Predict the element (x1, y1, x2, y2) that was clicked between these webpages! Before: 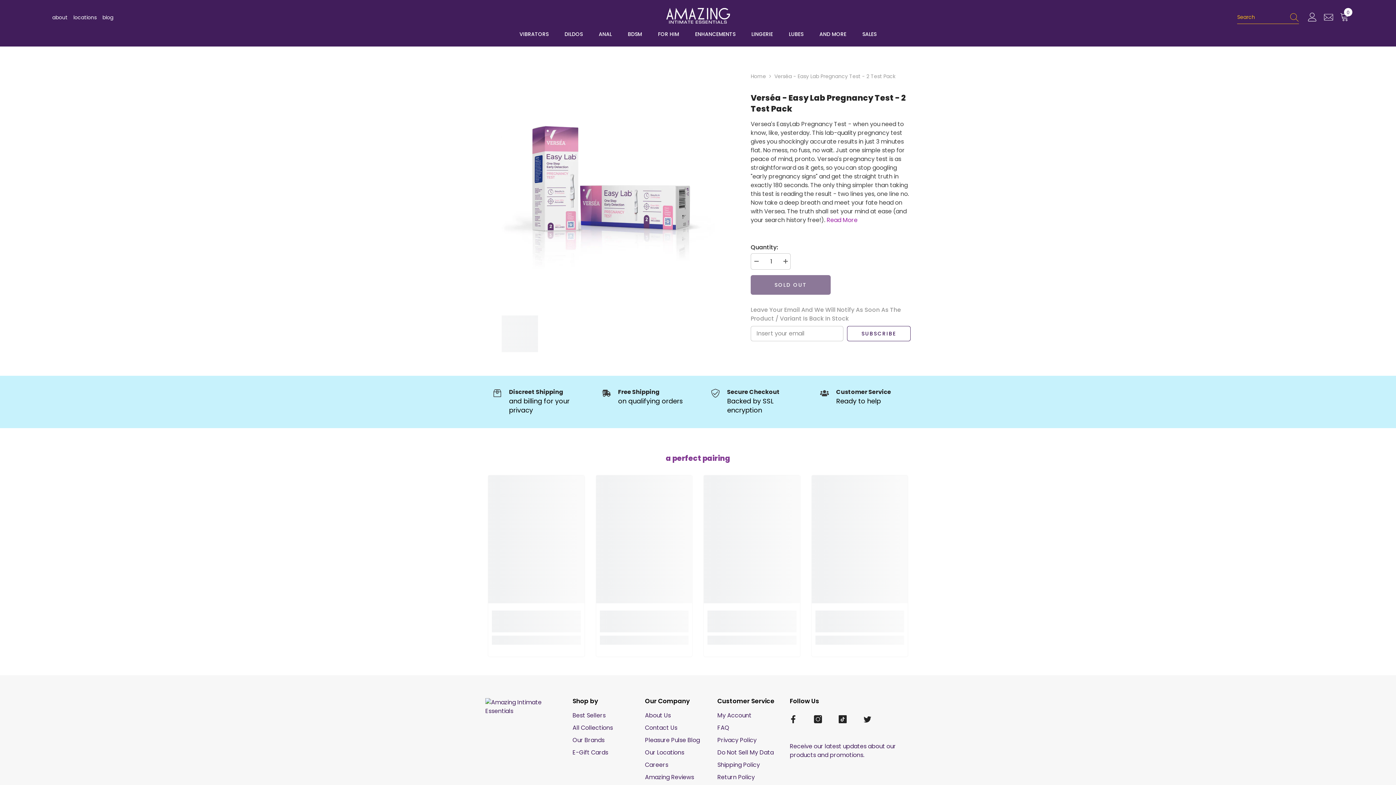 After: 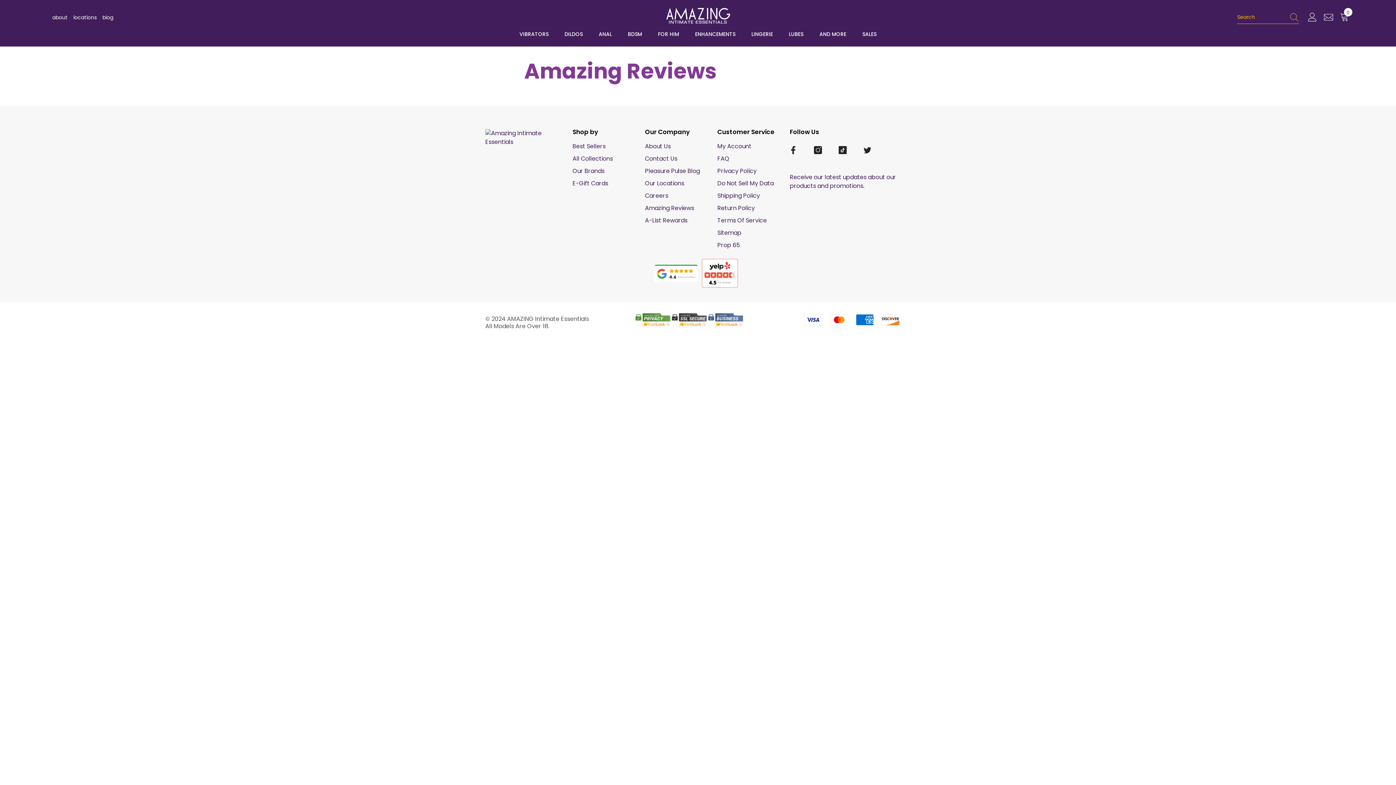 Action: label: Amazing Reviews bbox: (645, 771, 694, 783)